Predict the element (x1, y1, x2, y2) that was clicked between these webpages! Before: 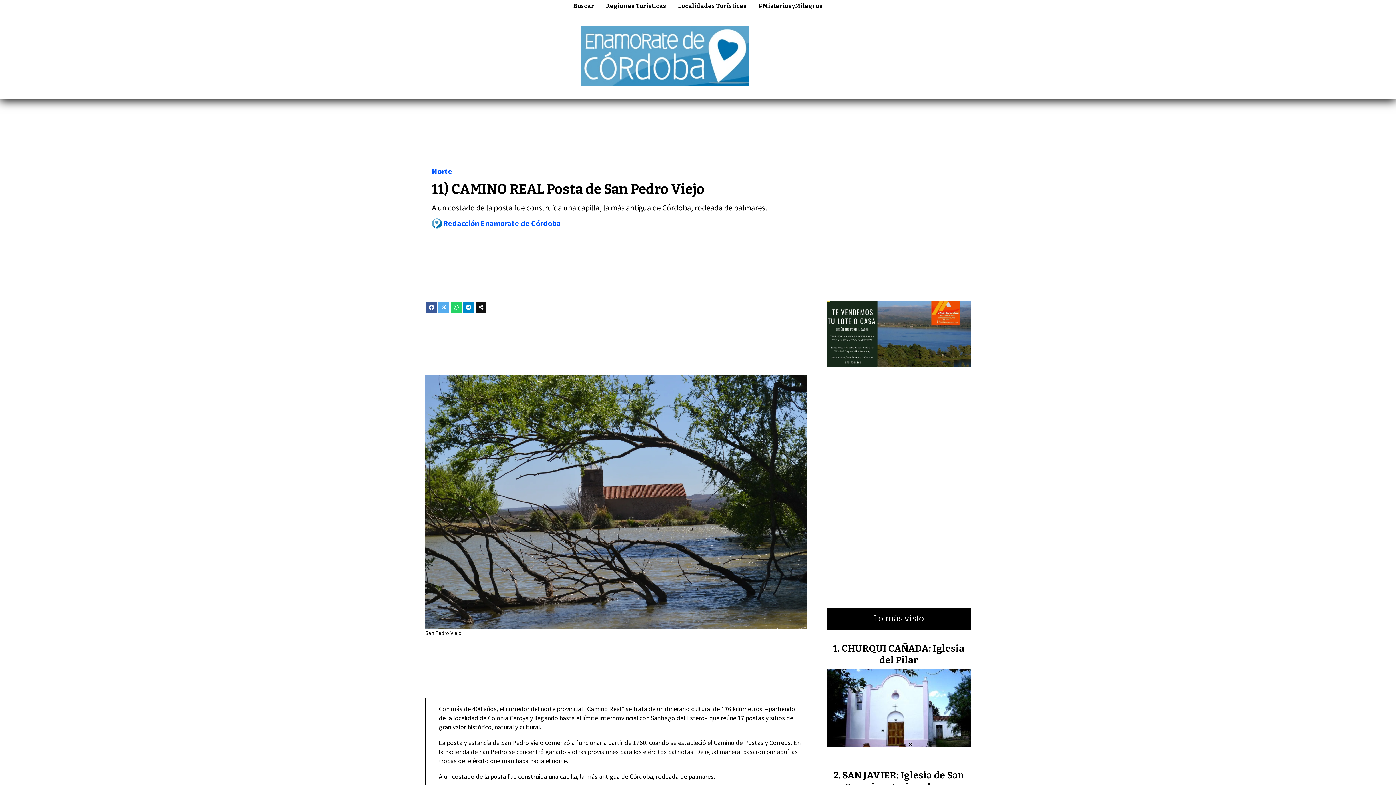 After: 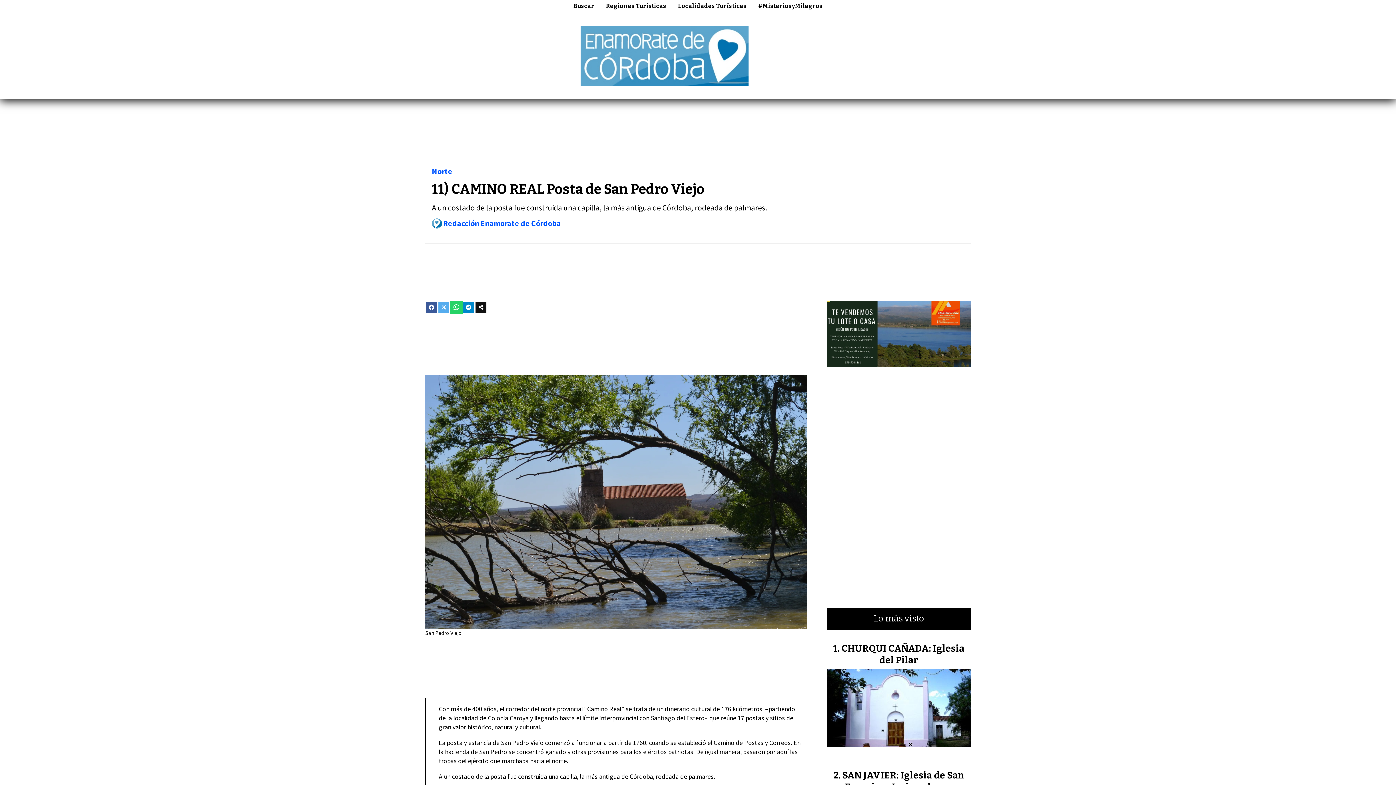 Action: bbox: (450, 302, 461, 313)